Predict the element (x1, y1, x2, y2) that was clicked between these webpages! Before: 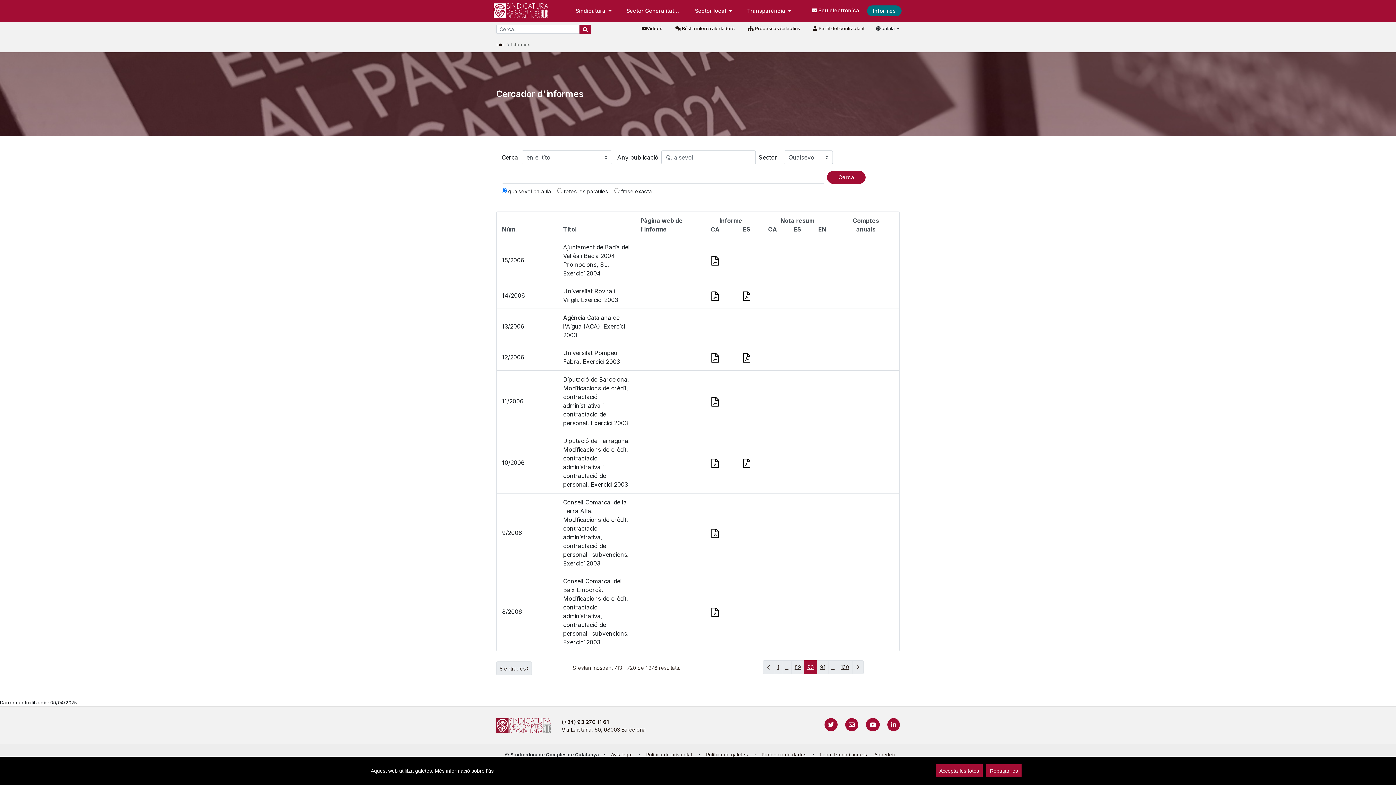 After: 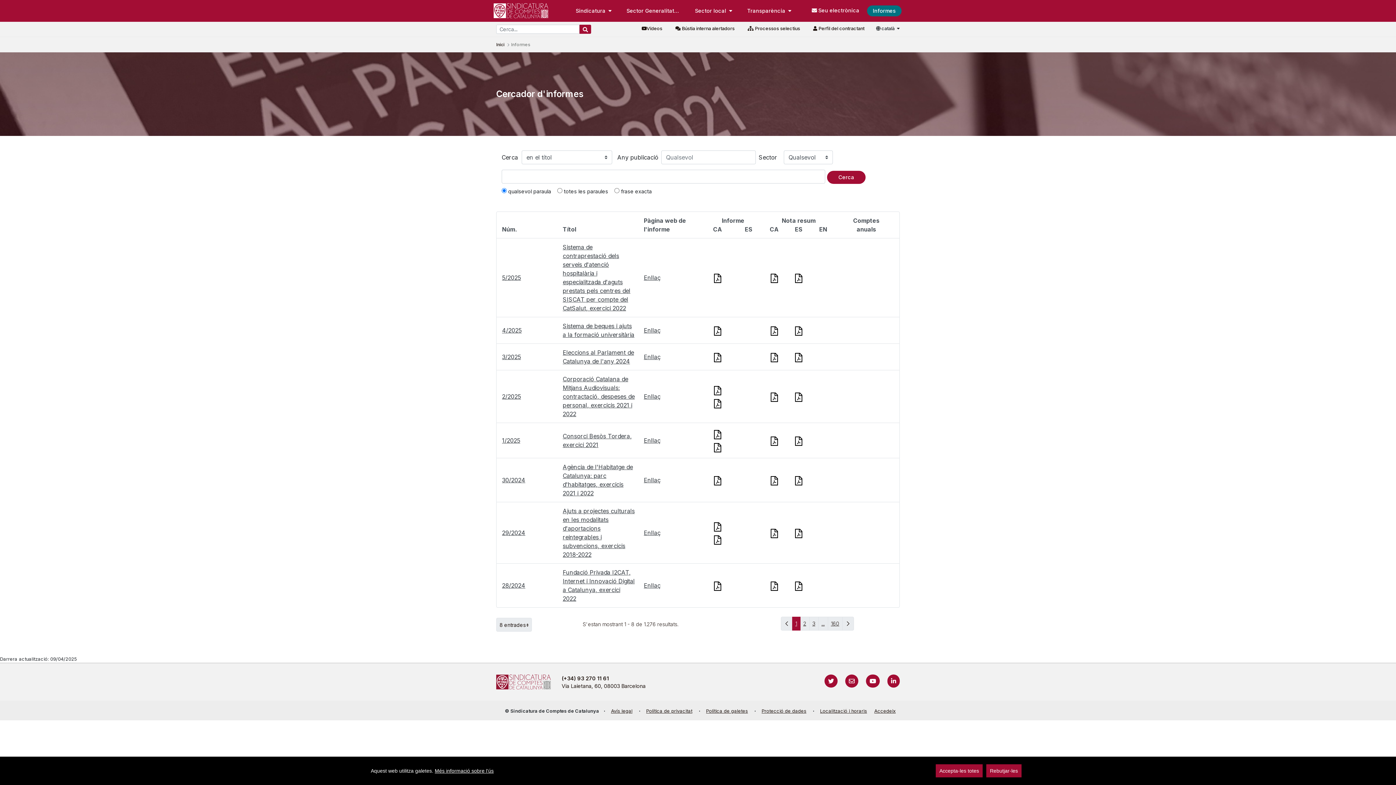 Action: label: Pàgina
1 bbox: (774, 660, 782, 674)